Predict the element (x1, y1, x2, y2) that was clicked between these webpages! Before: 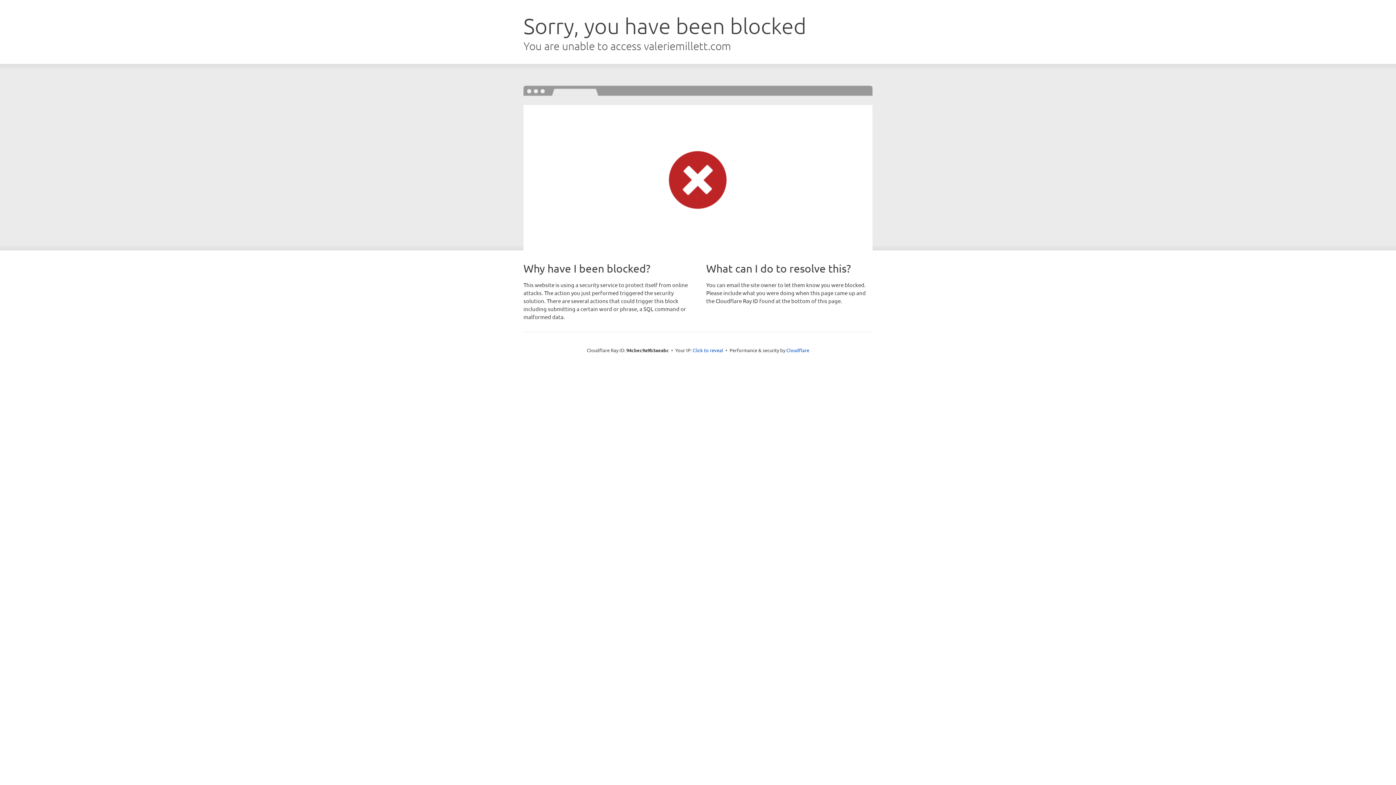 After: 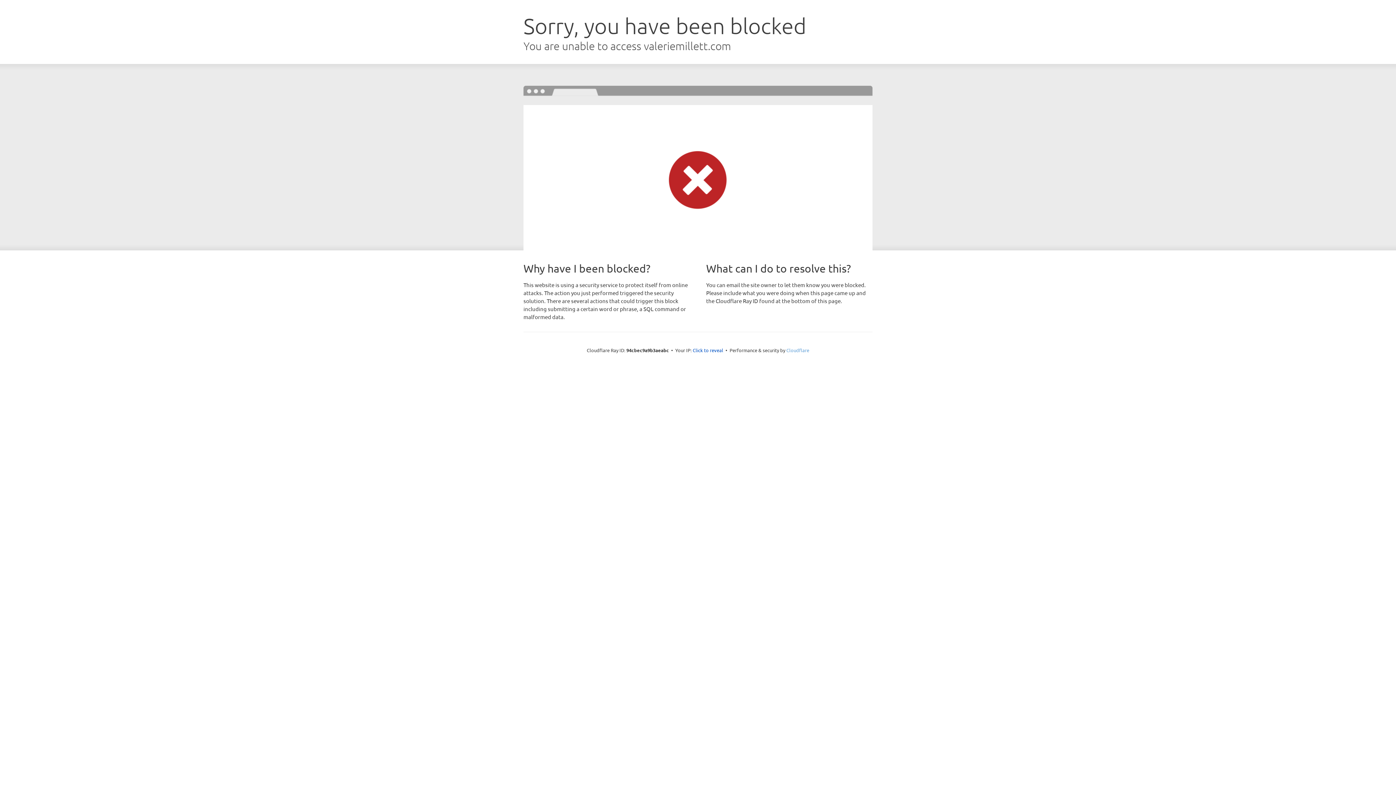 Action: bbox: (786, 347, 809, 353) label: Cloudflare